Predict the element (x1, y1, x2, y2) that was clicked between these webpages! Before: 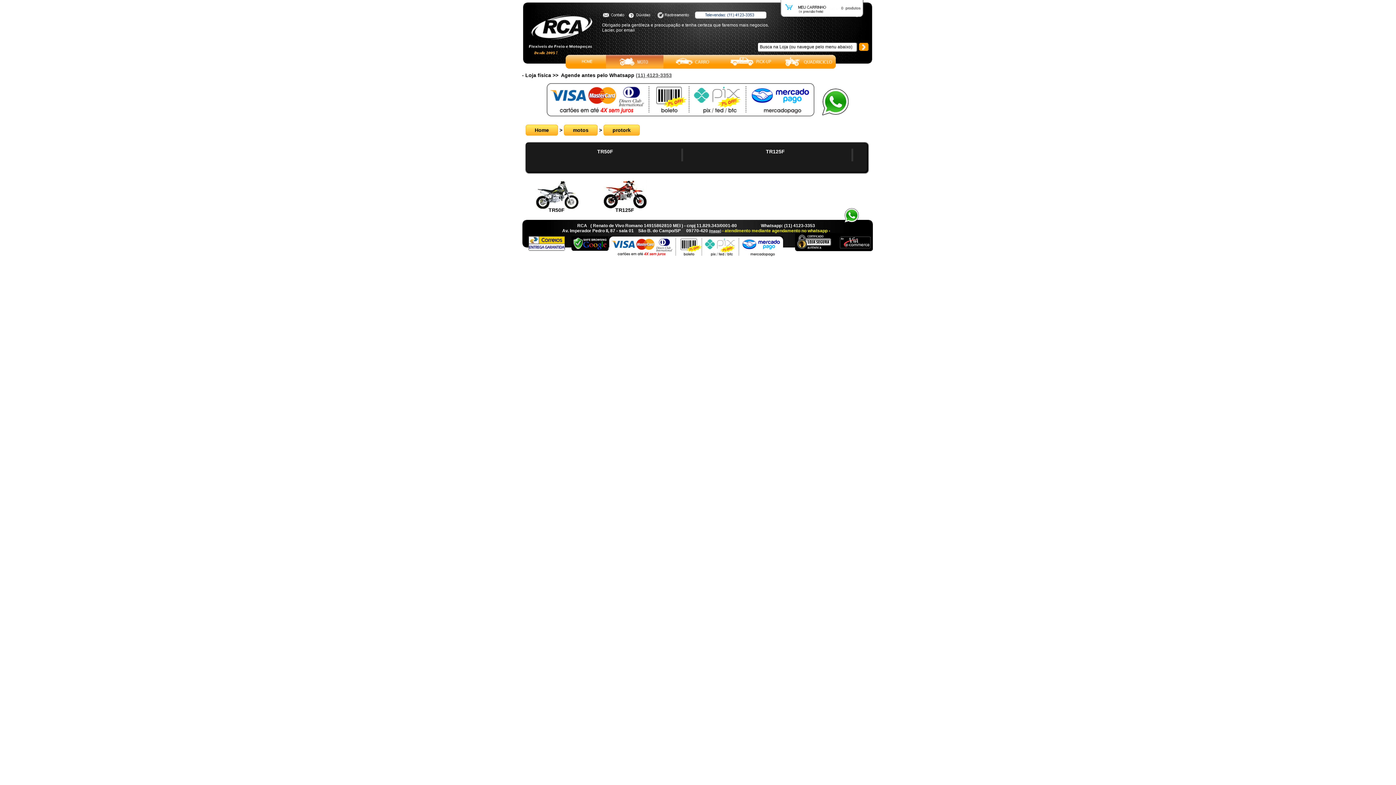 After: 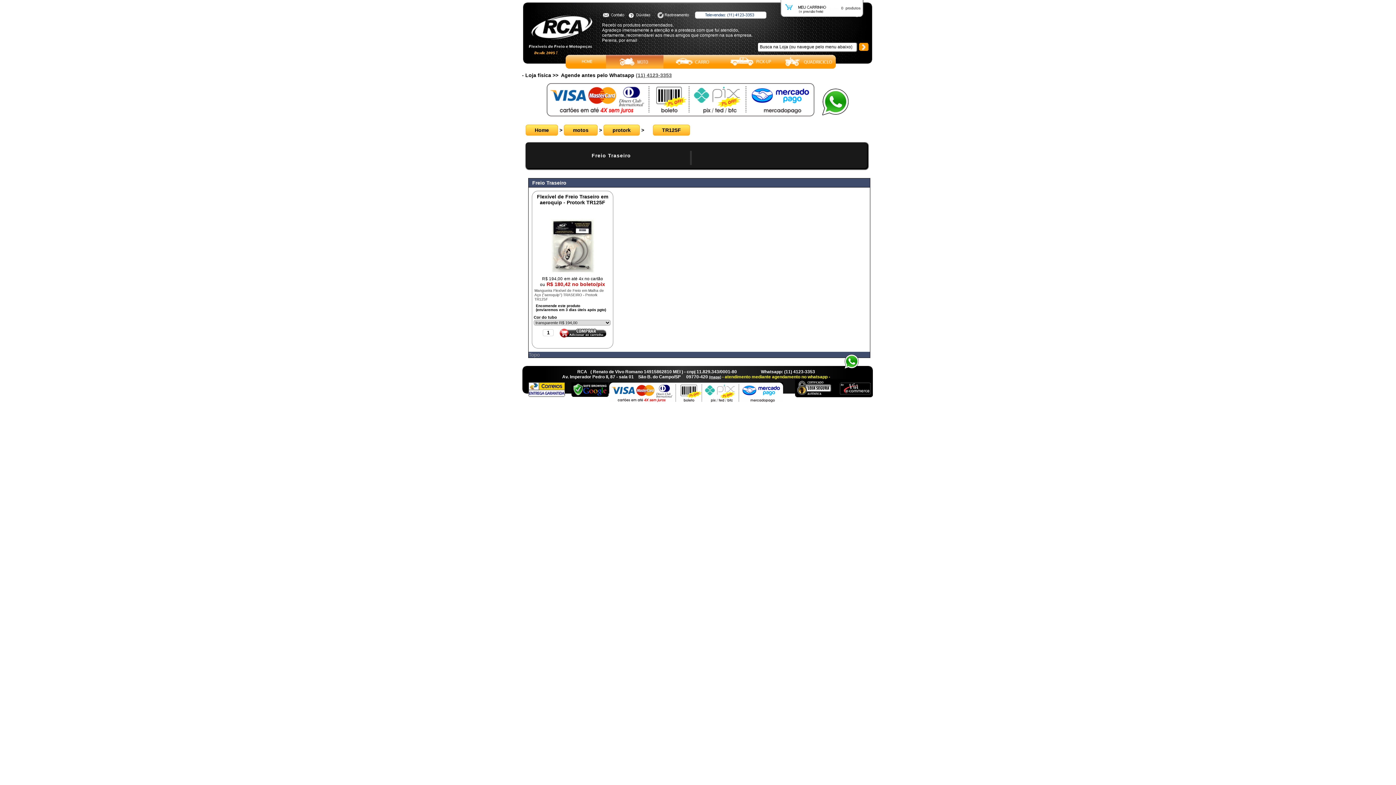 Action: label: TR125F bbox: (615, 207, 634, 212)